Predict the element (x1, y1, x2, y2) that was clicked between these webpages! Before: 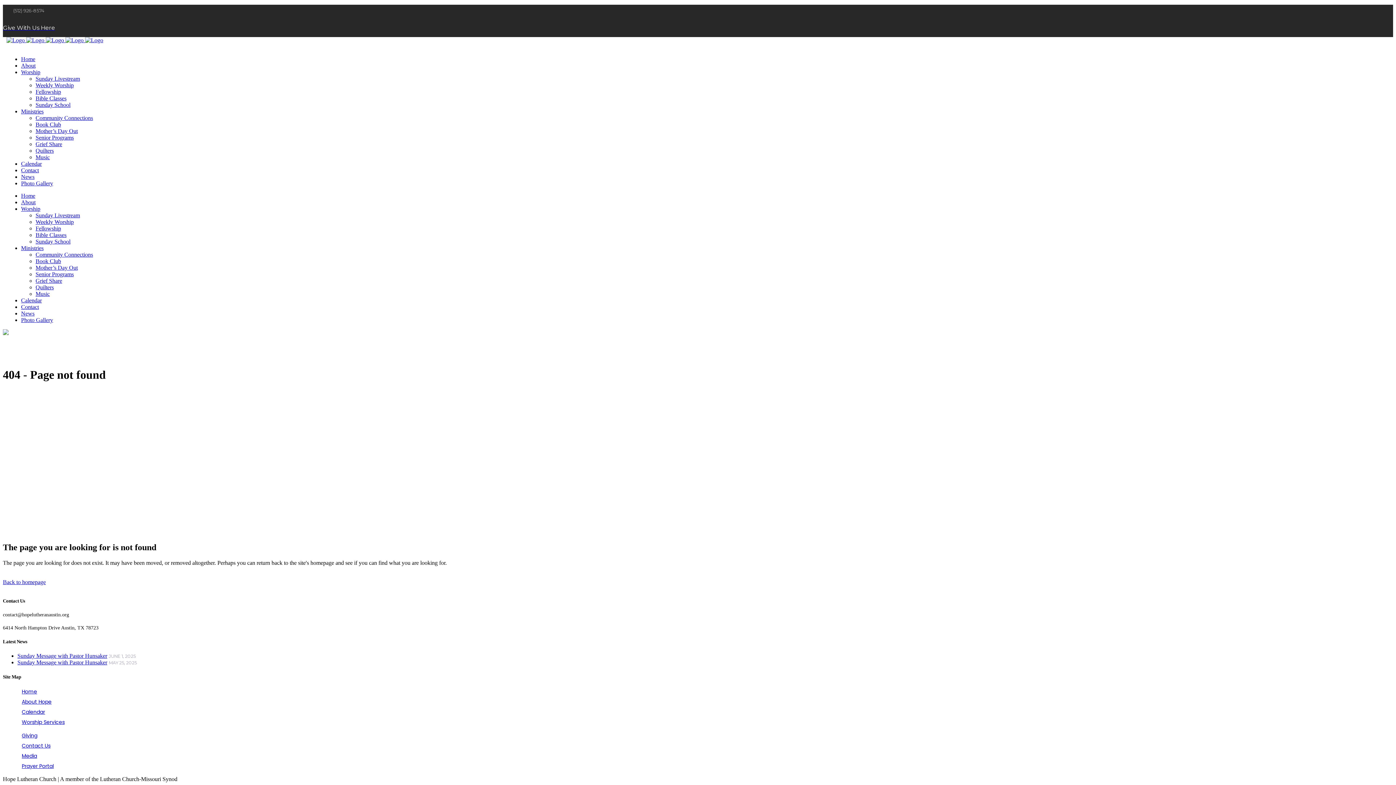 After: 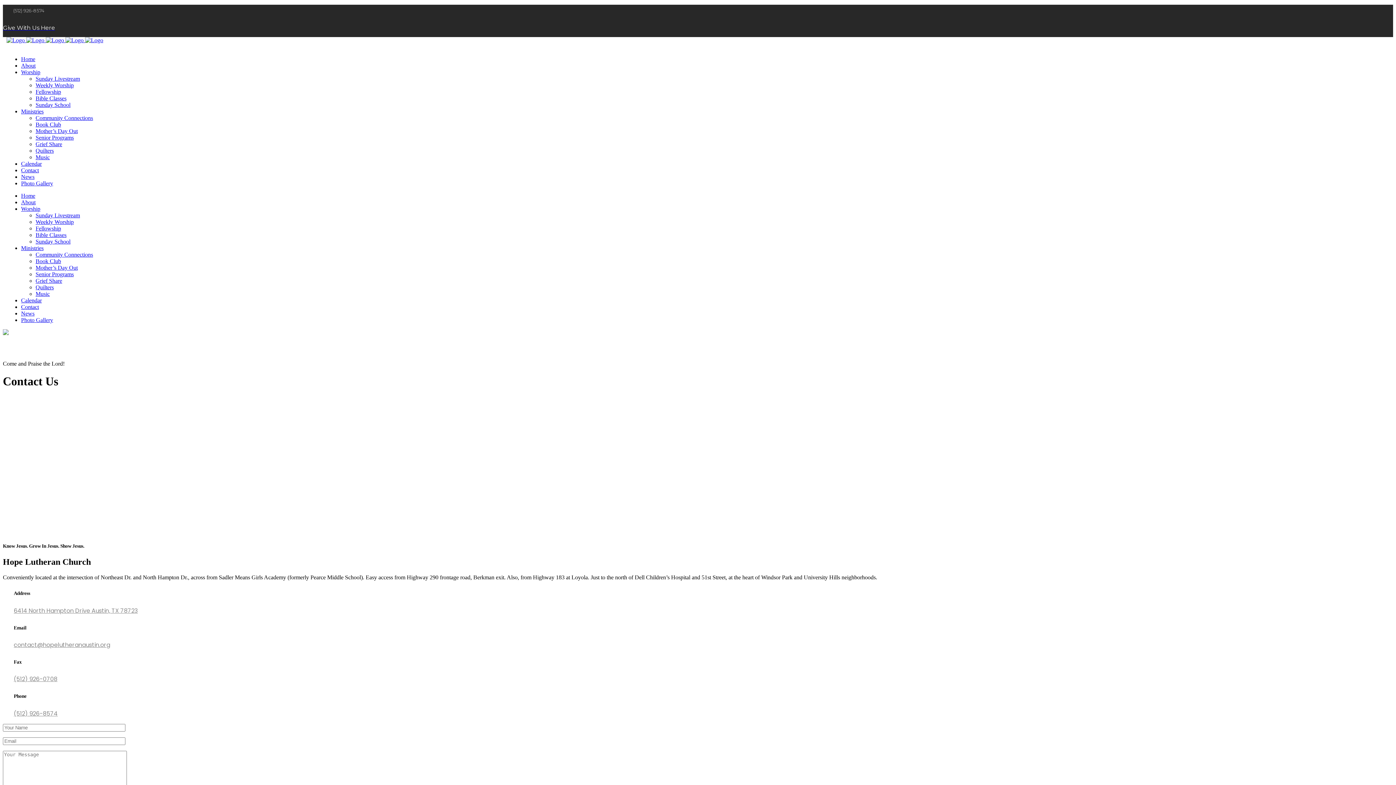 Action: label: Contact bbox: (21, 167, 38, 173)